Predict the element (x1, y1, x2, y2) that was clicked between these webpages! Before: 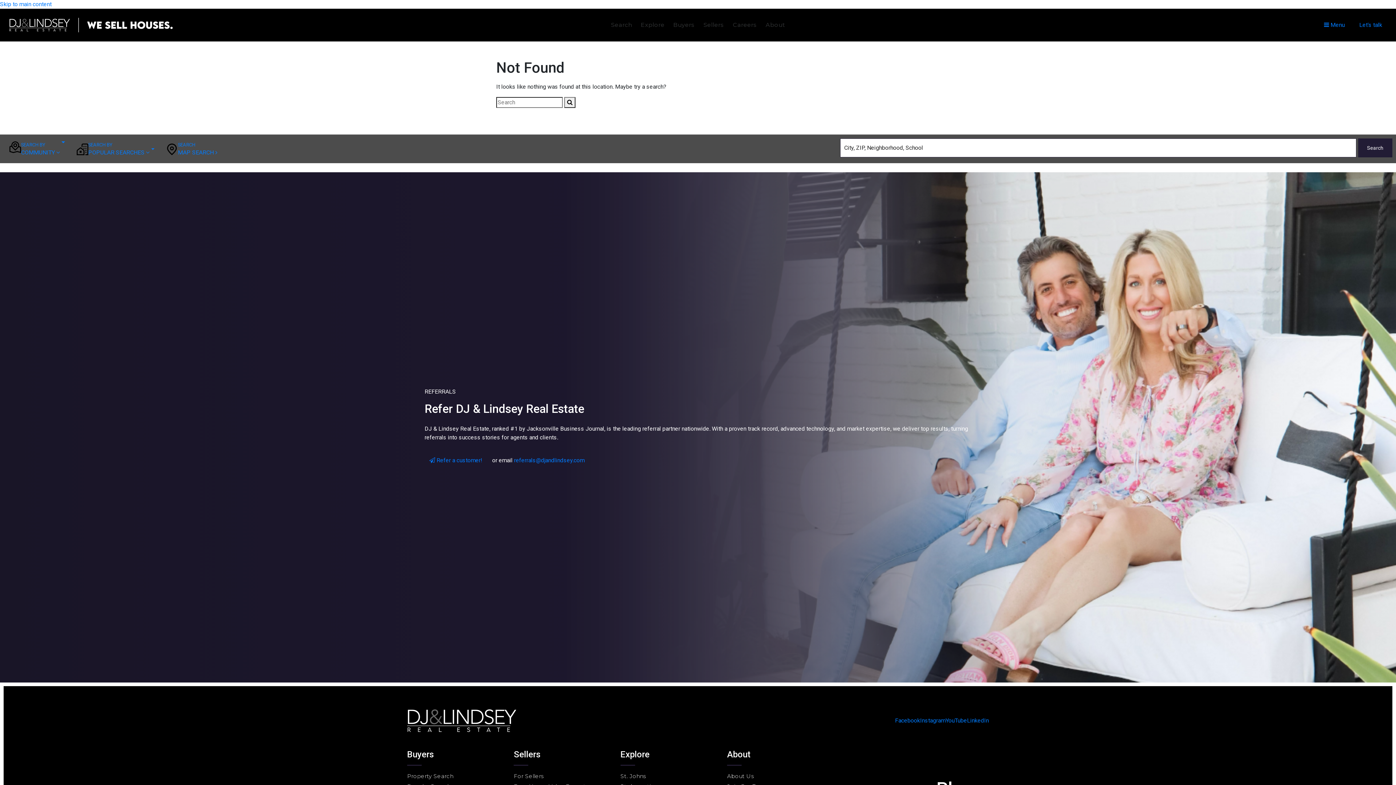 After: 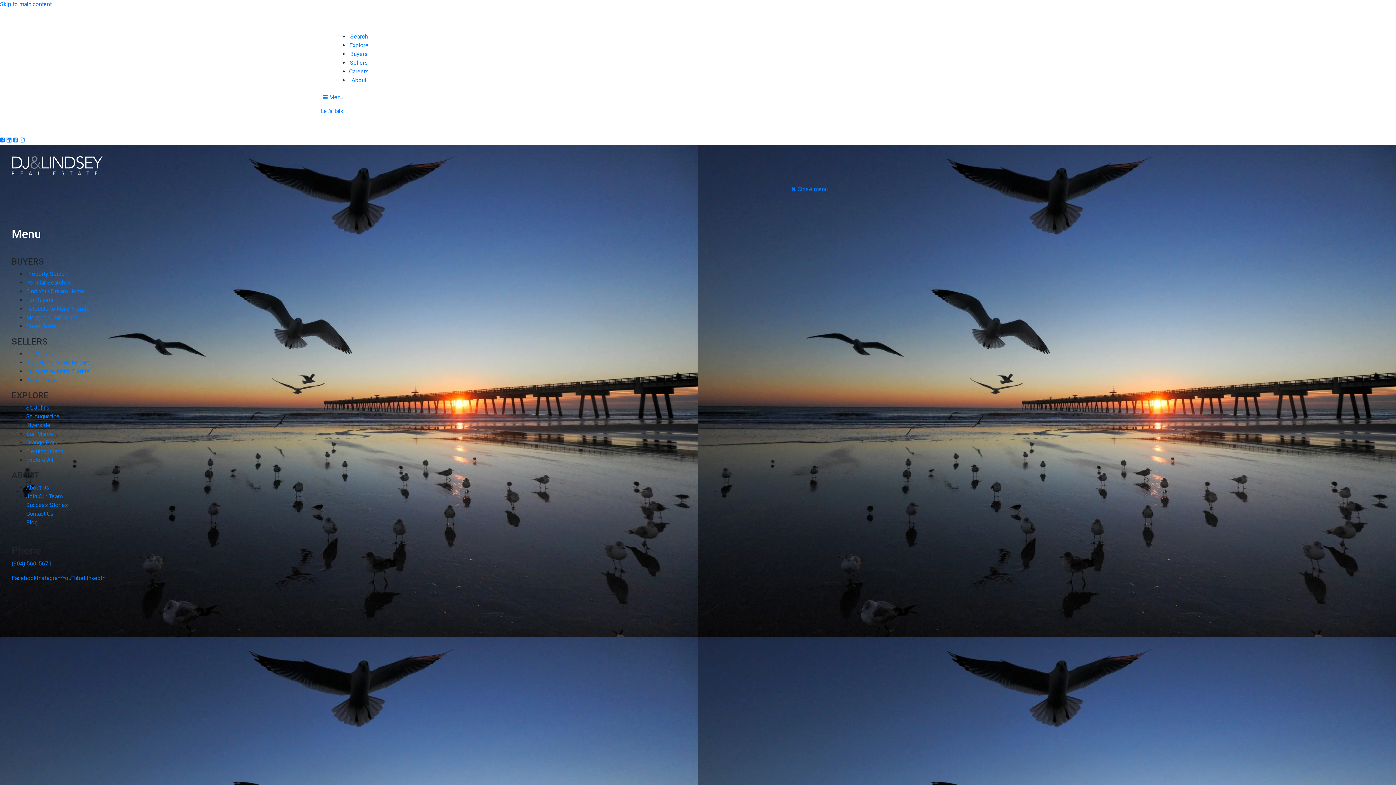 Action: label: About Us bbox: (726, 771, 755, 781)